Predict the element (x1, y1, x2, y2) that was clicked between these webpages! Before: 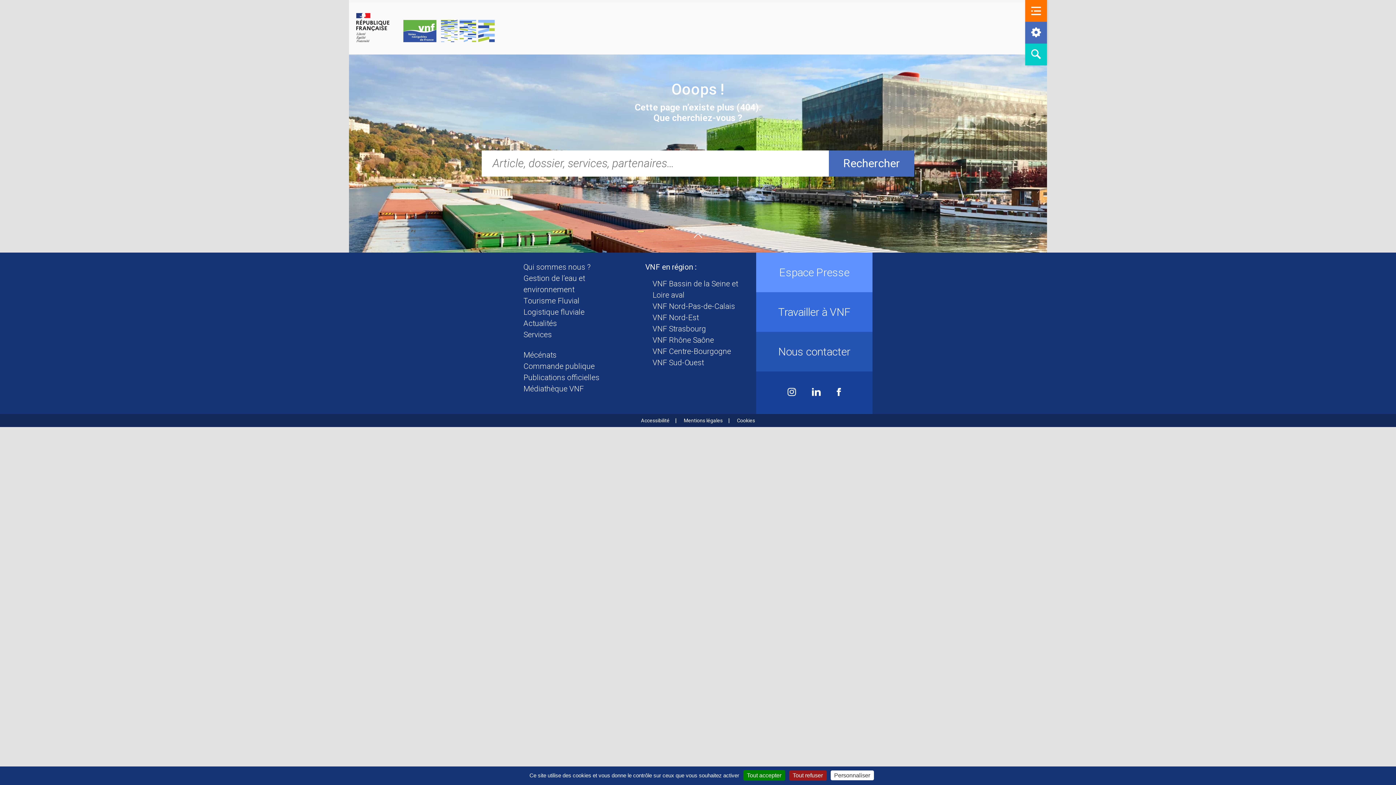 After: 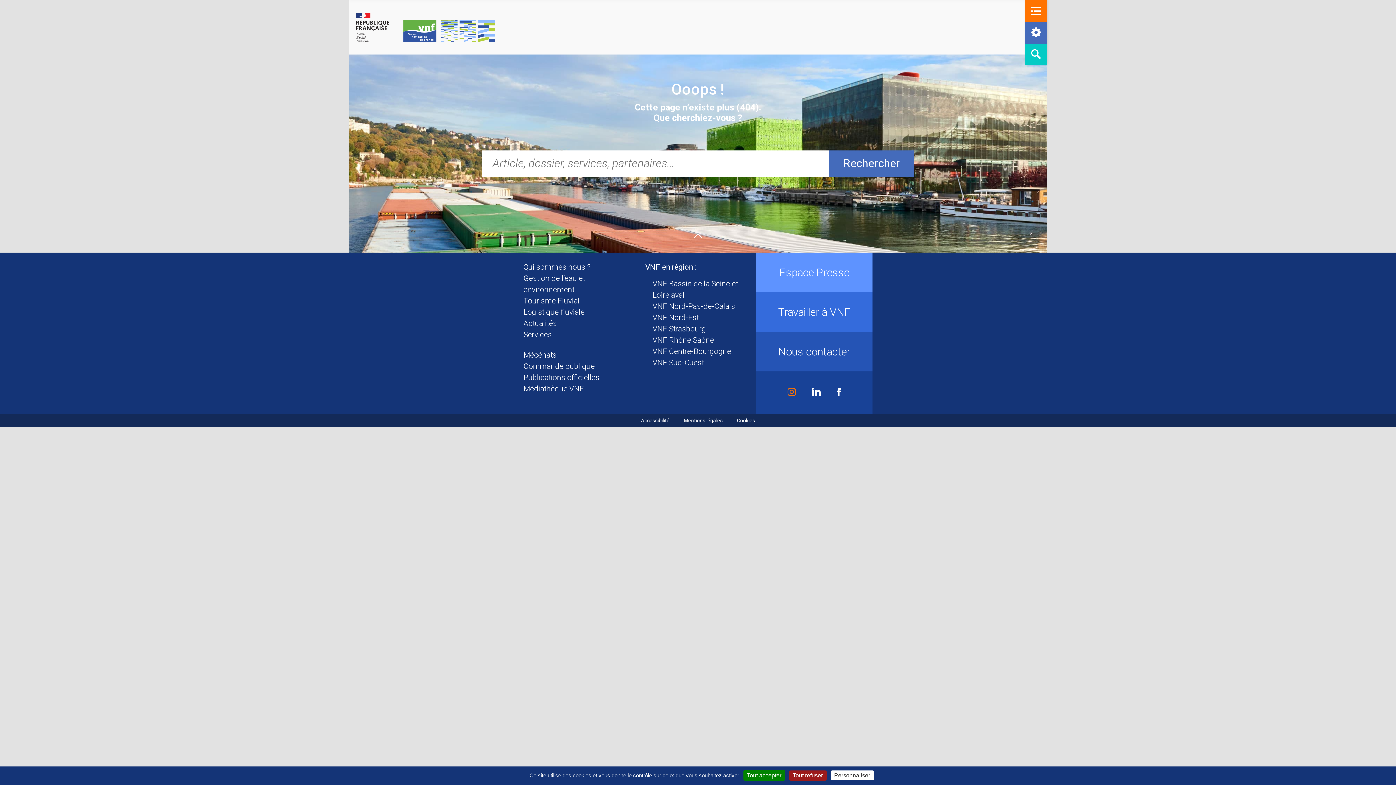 Action: bbox: (787, 386, 796, 398) label: Instagram